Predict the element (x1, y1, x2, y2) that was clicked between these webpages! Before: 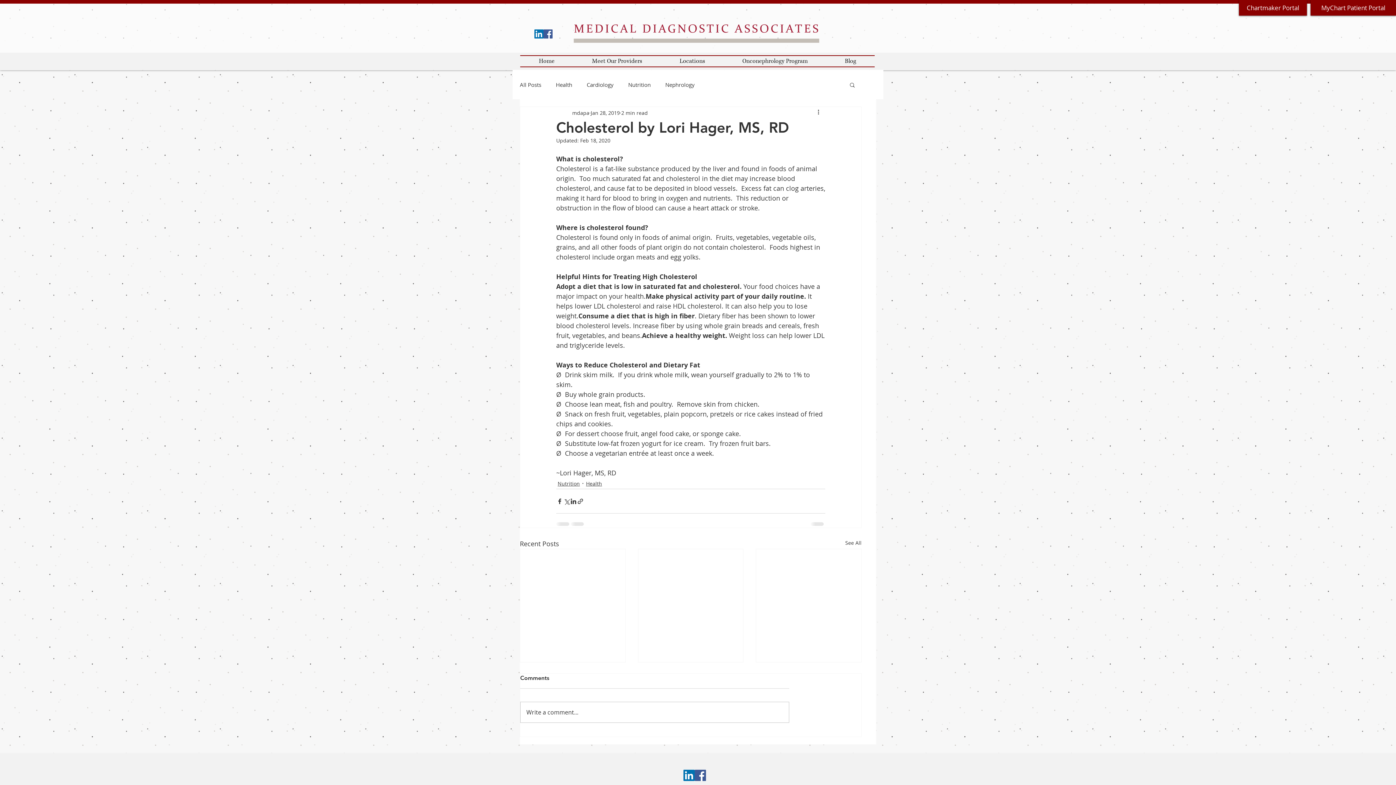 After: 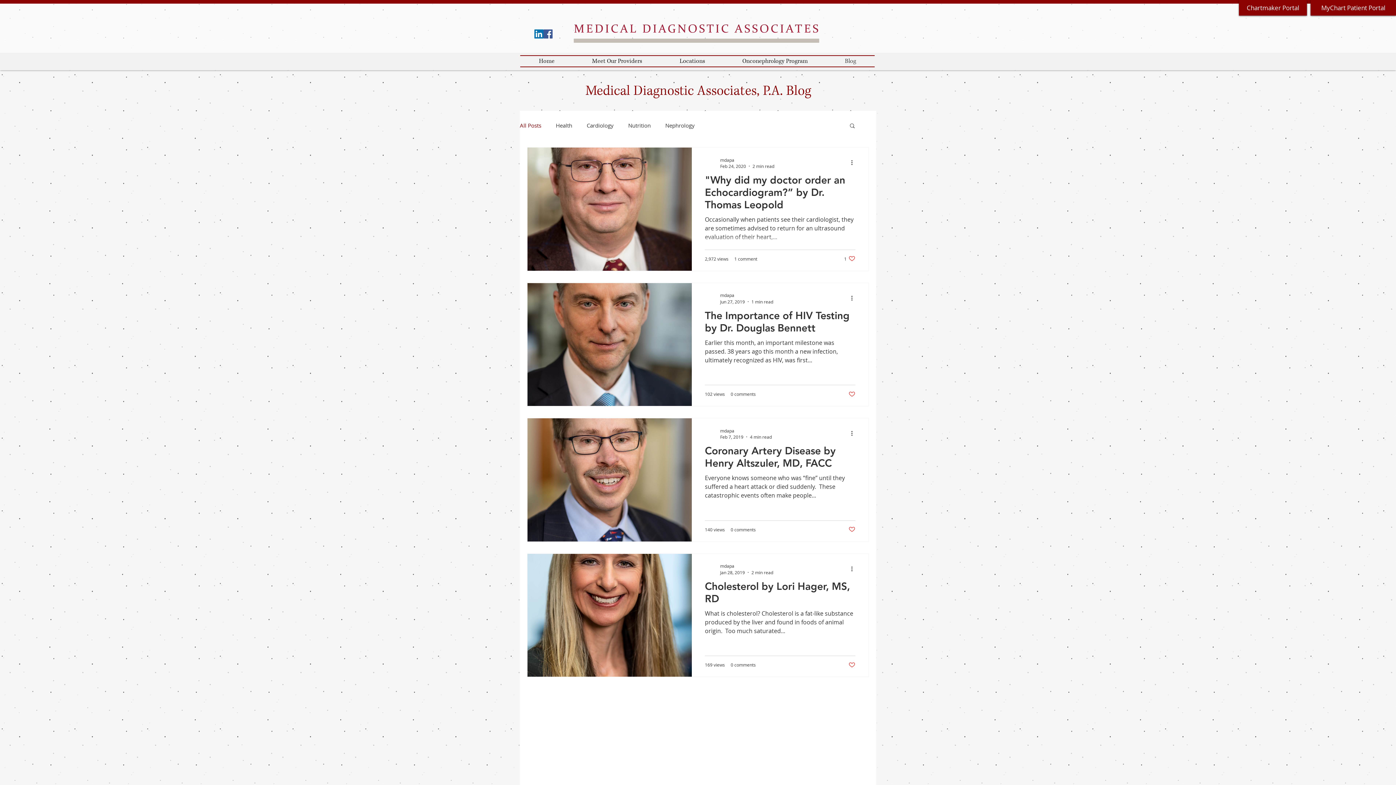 Action: label: Blog bbox: (826, 56, 874, 66)